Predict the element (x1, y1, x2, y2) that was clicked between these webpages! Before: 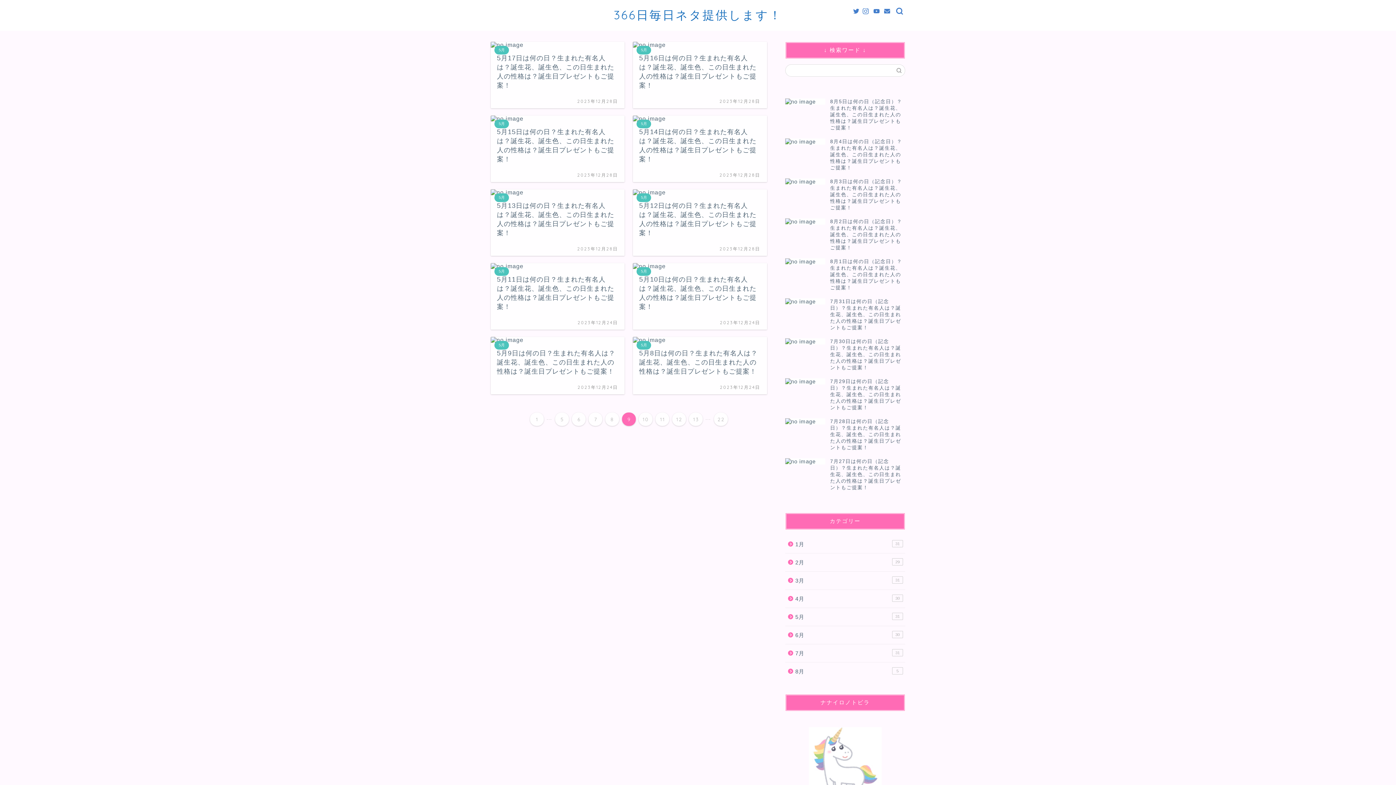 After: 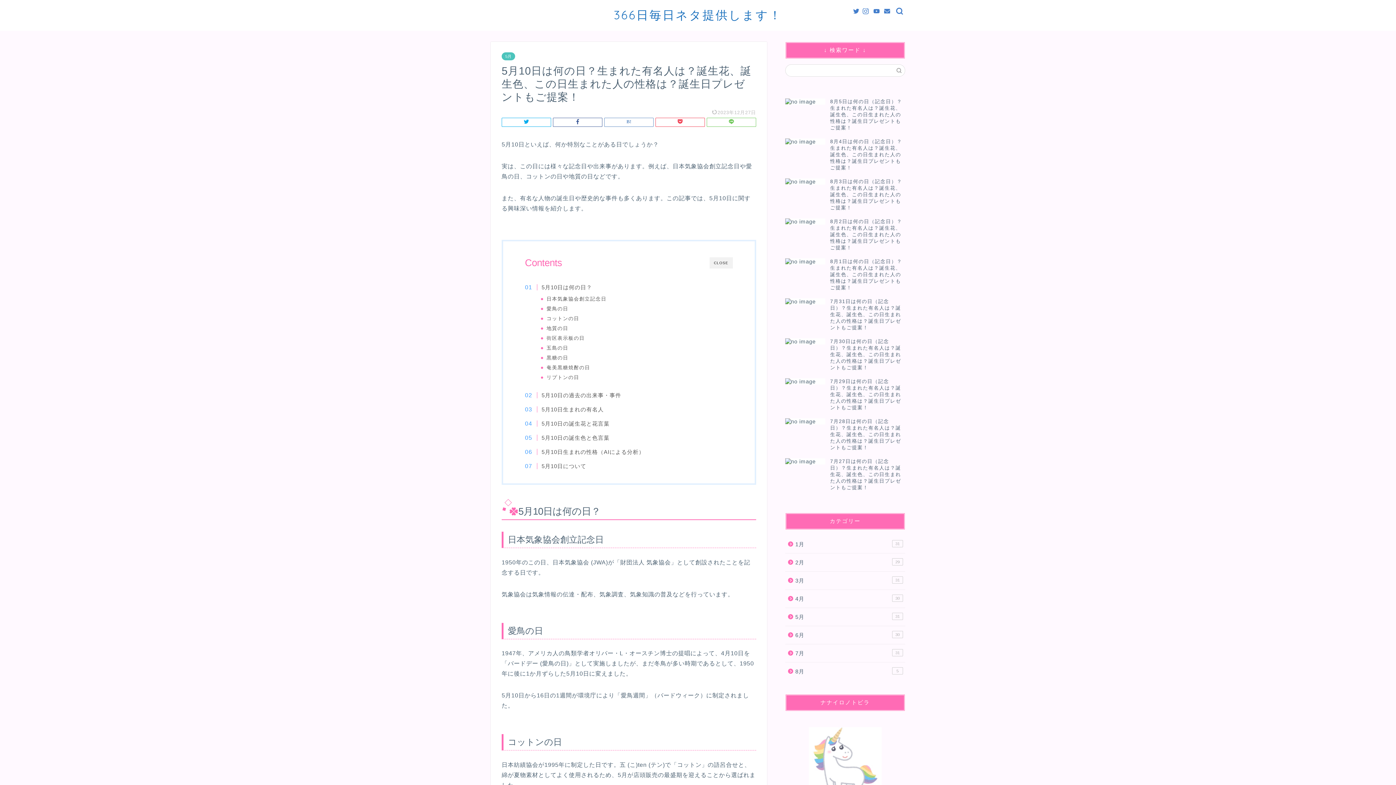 Action: bbox: (633, 263, 767, 329) label: 5月
5月10日は何の日？生まれた有名人は？誕生花、誕生色、この日生まれた人の性格は？誕生日プレゼントもご提案！
2023年12月24日